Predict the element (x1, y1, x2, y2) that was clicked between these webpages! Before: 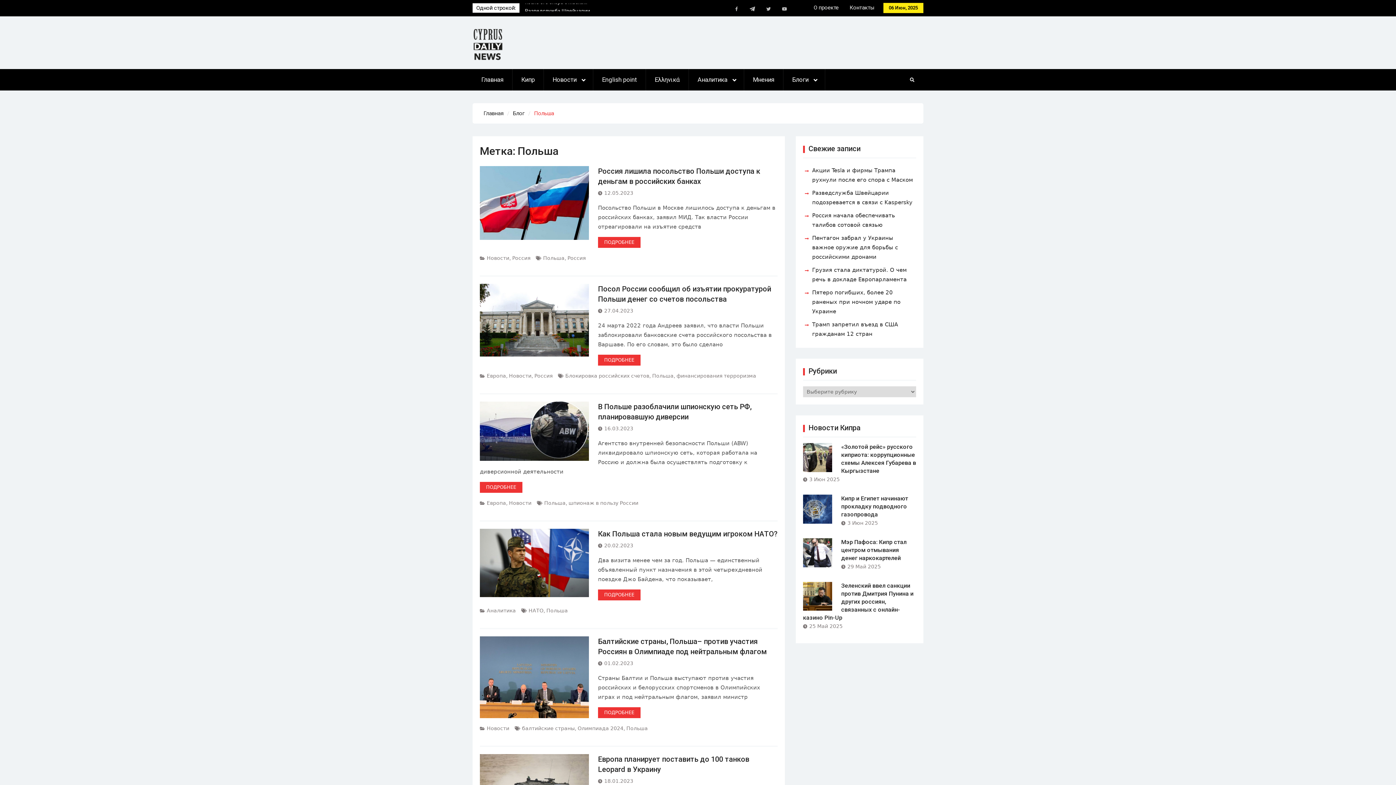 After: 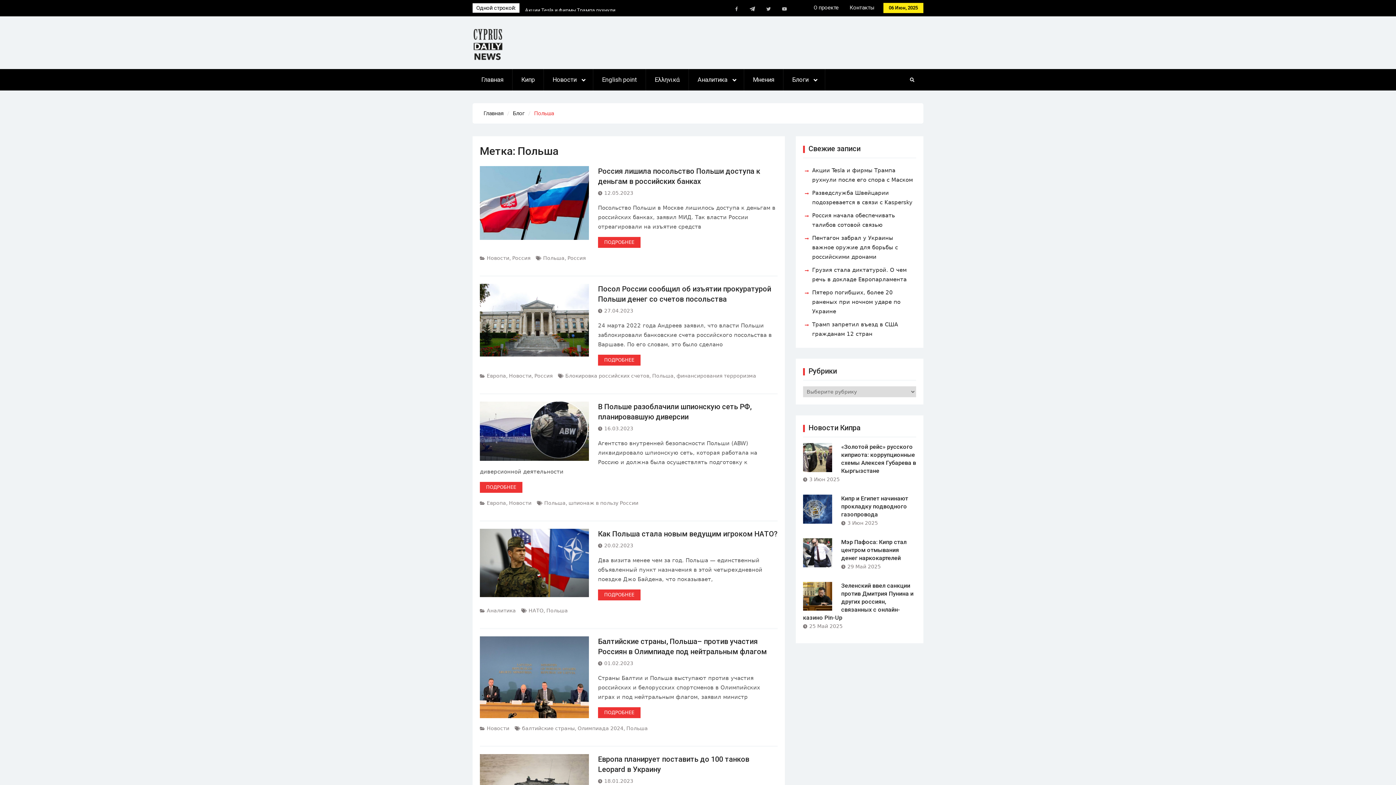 Action: label: Польша bbox: (546, 608, 568, 613)